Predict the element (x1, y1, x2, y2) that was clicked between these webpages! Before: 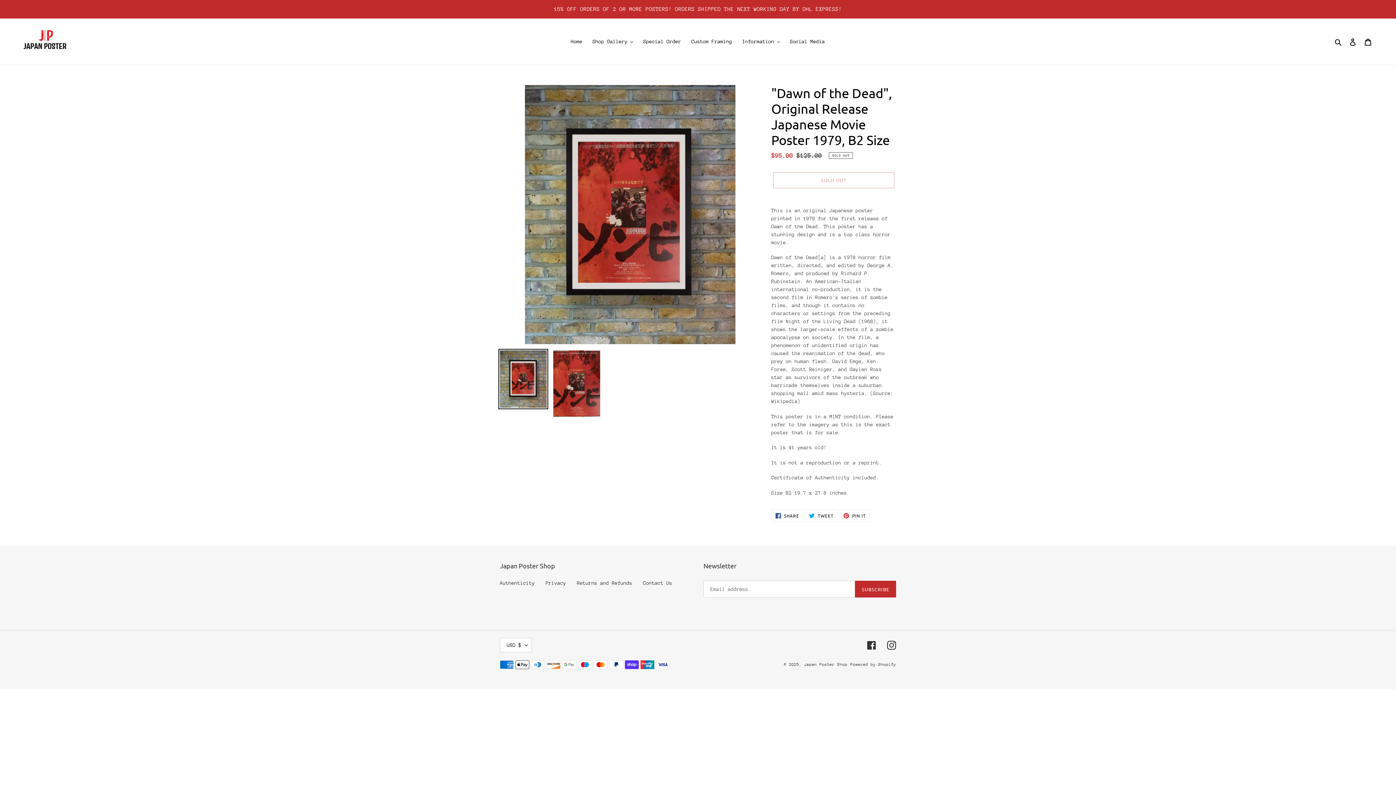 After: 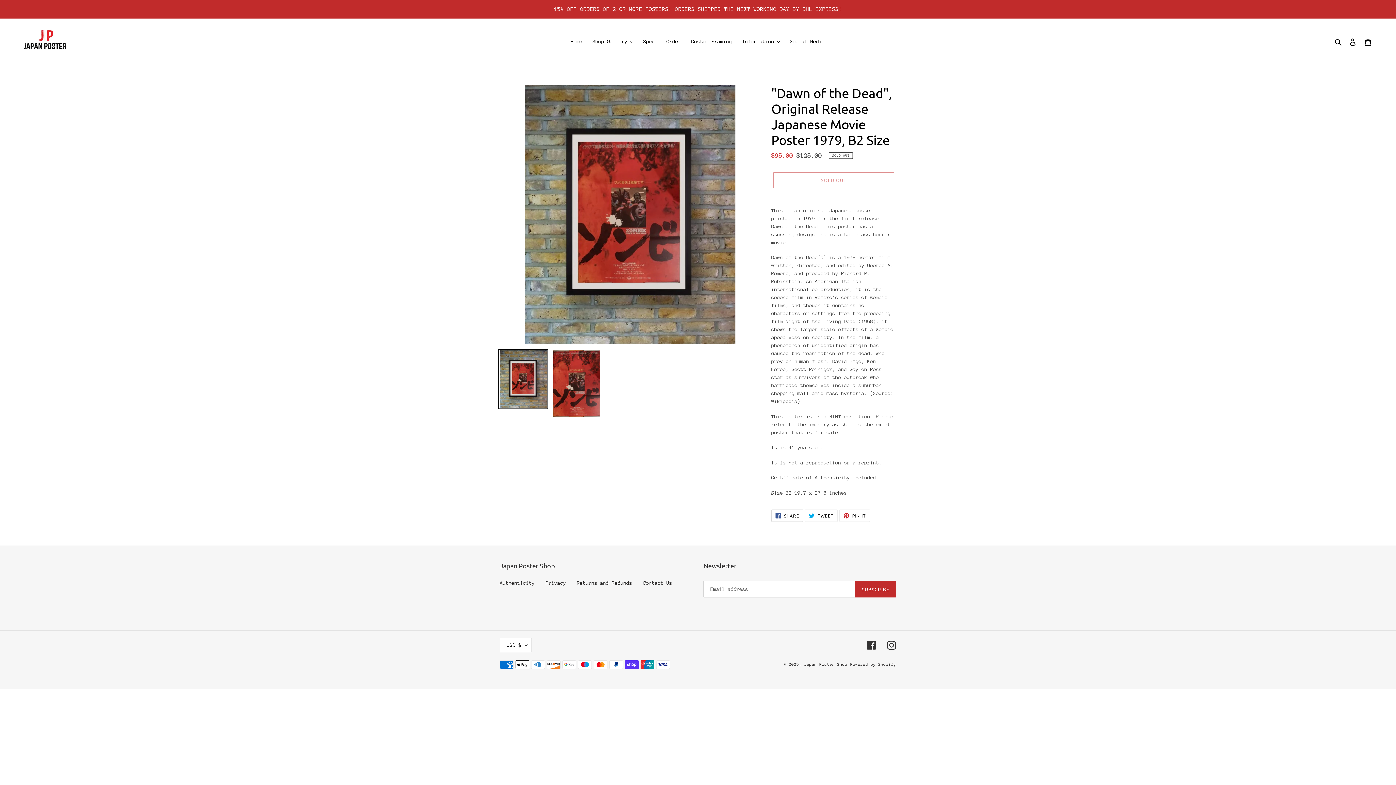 Action: label:  SHARE
SHARE ON FACEBOOK bbox: (771, 509, 803, 522)